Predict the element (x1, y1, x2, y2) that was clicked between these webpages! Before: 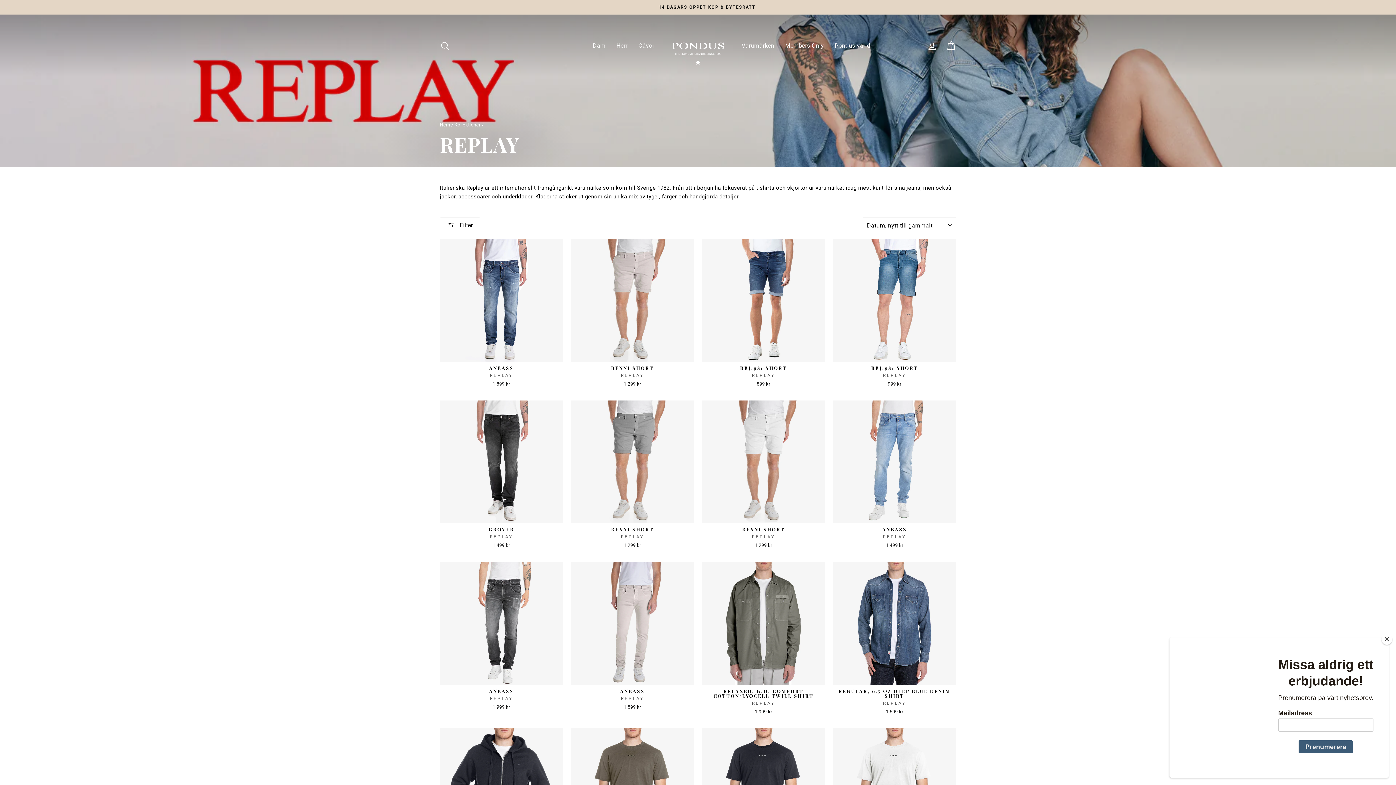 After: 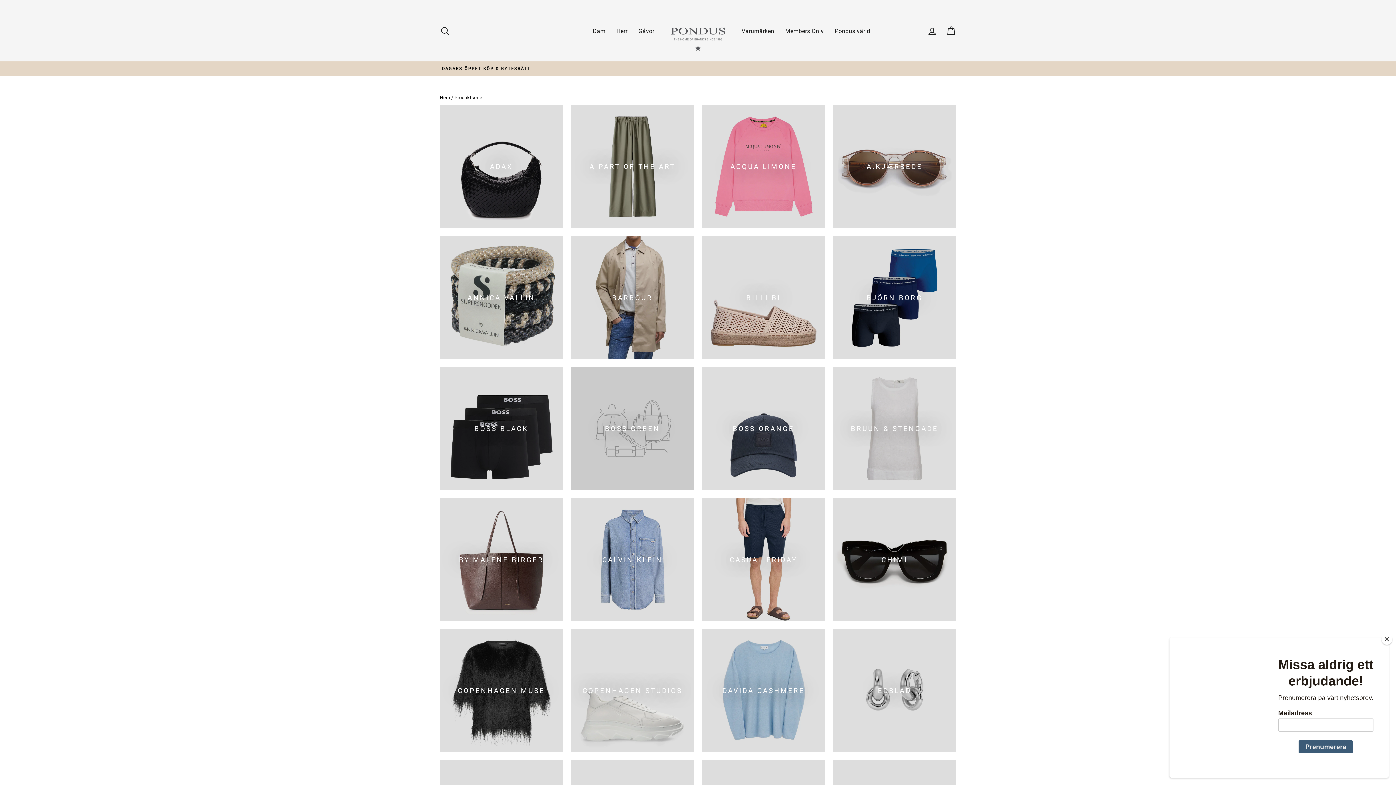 Action: label: Kollektioner bbox: (454, 122, 480, 127)